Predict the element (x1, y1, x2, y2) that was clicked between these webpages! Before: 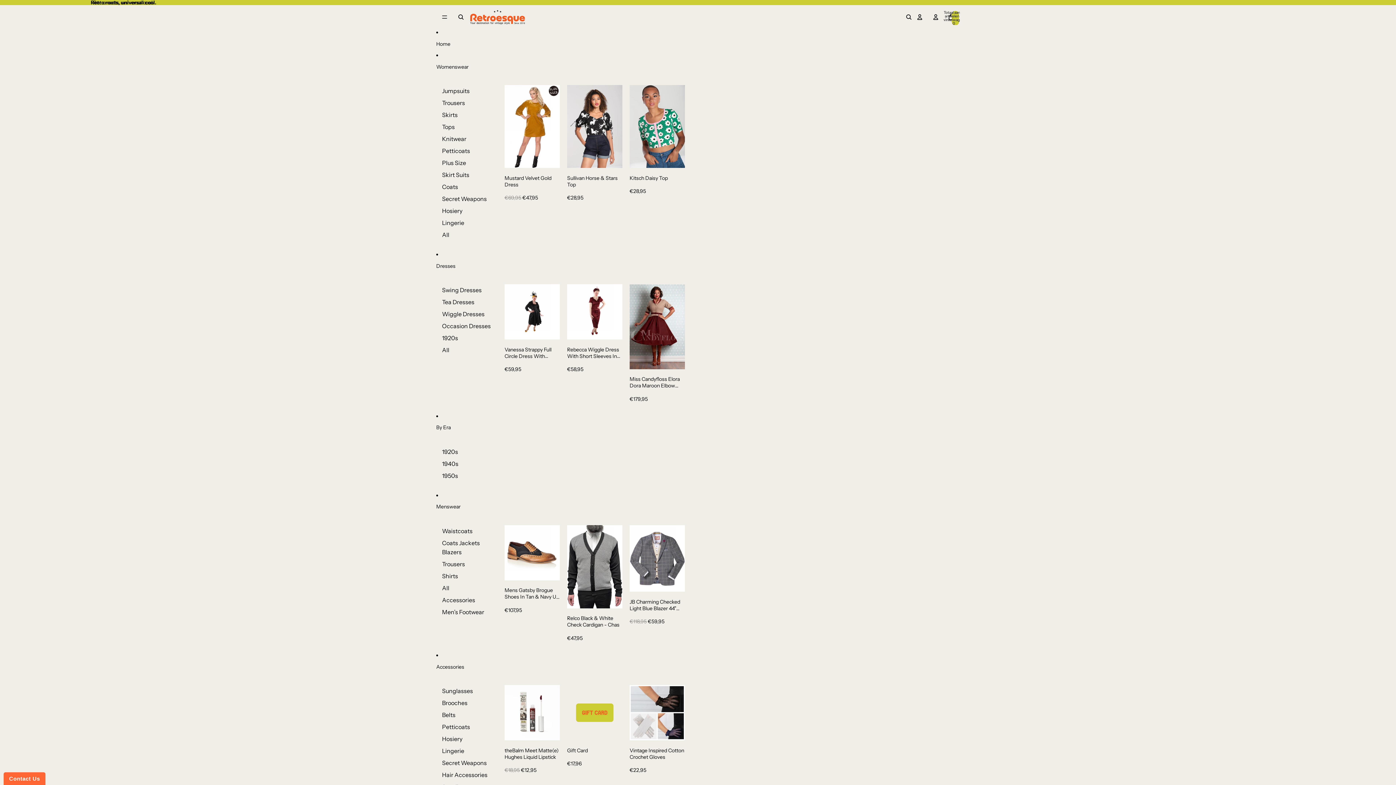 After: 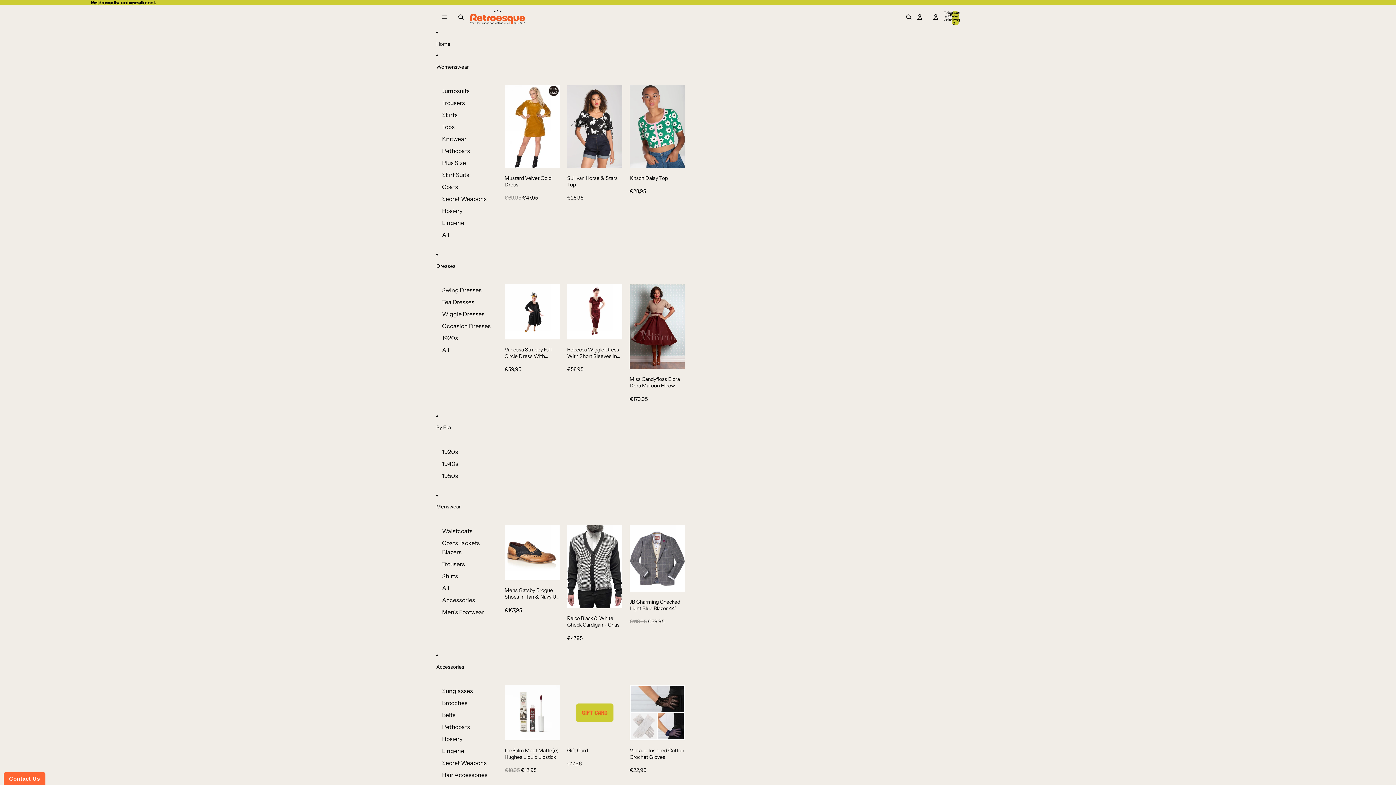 Action: bbox: (567, 85, 622, 201) label: Sullivan Horse & Stars Top
€28,95